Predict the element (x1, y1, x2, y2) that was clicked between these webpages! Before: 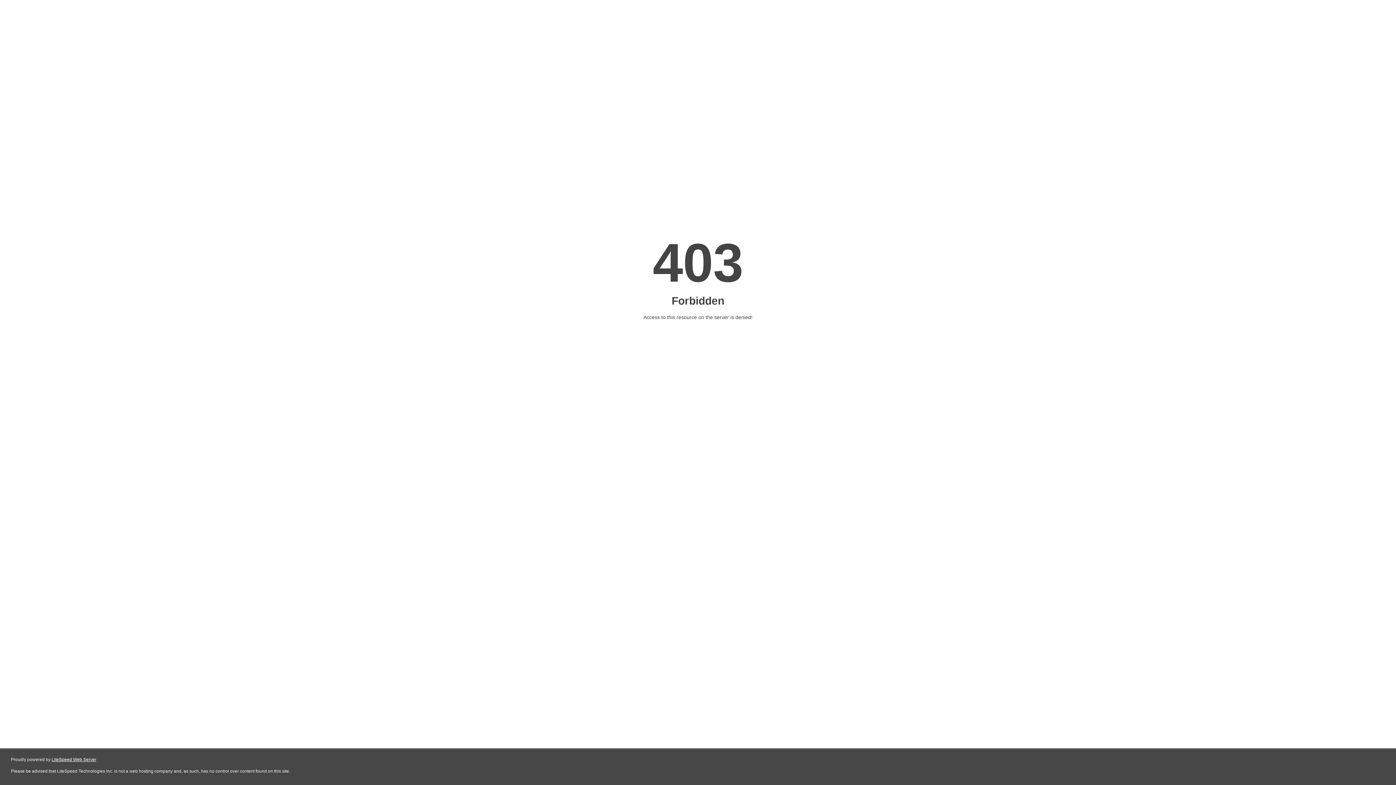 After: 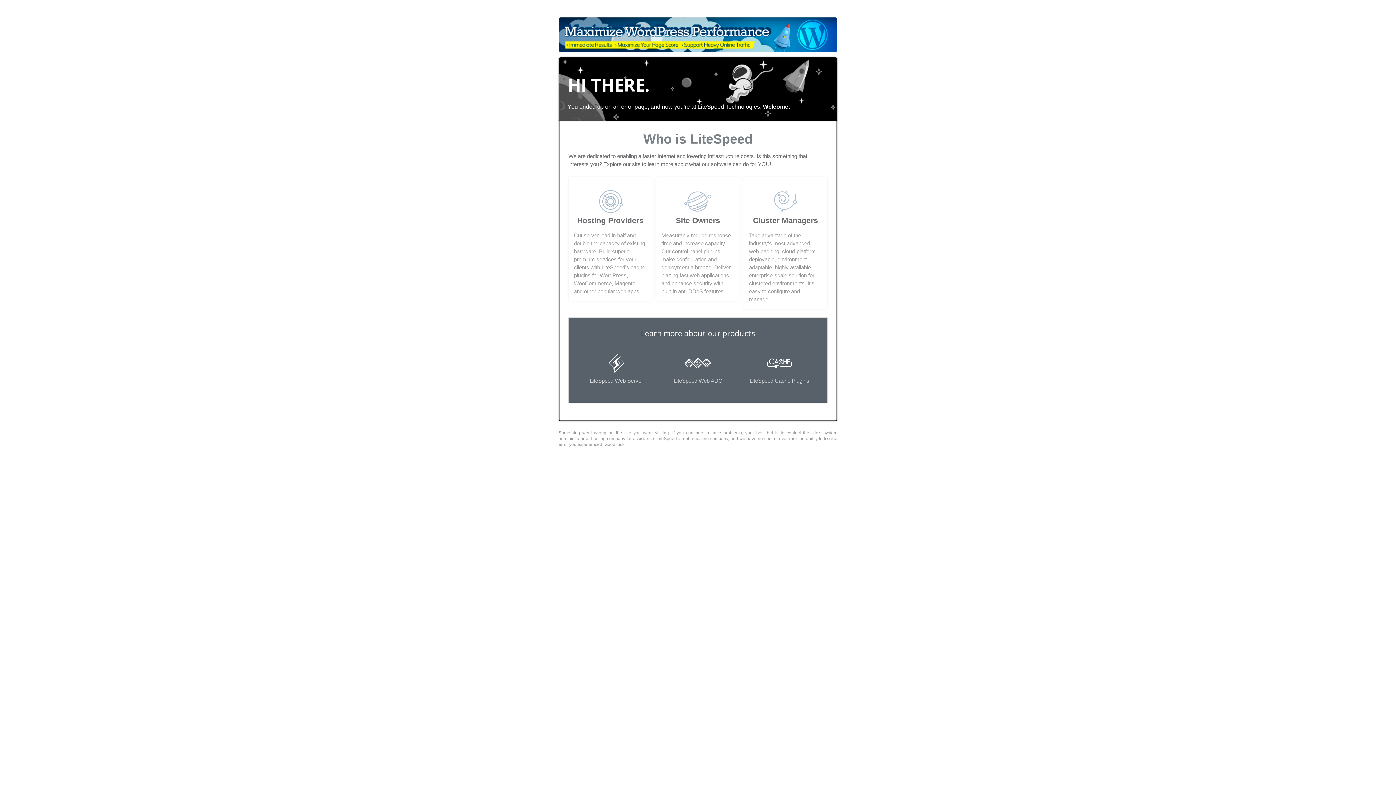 Action: bbox: (51, 757, 96, 762) label: LiteSpeed Web Server